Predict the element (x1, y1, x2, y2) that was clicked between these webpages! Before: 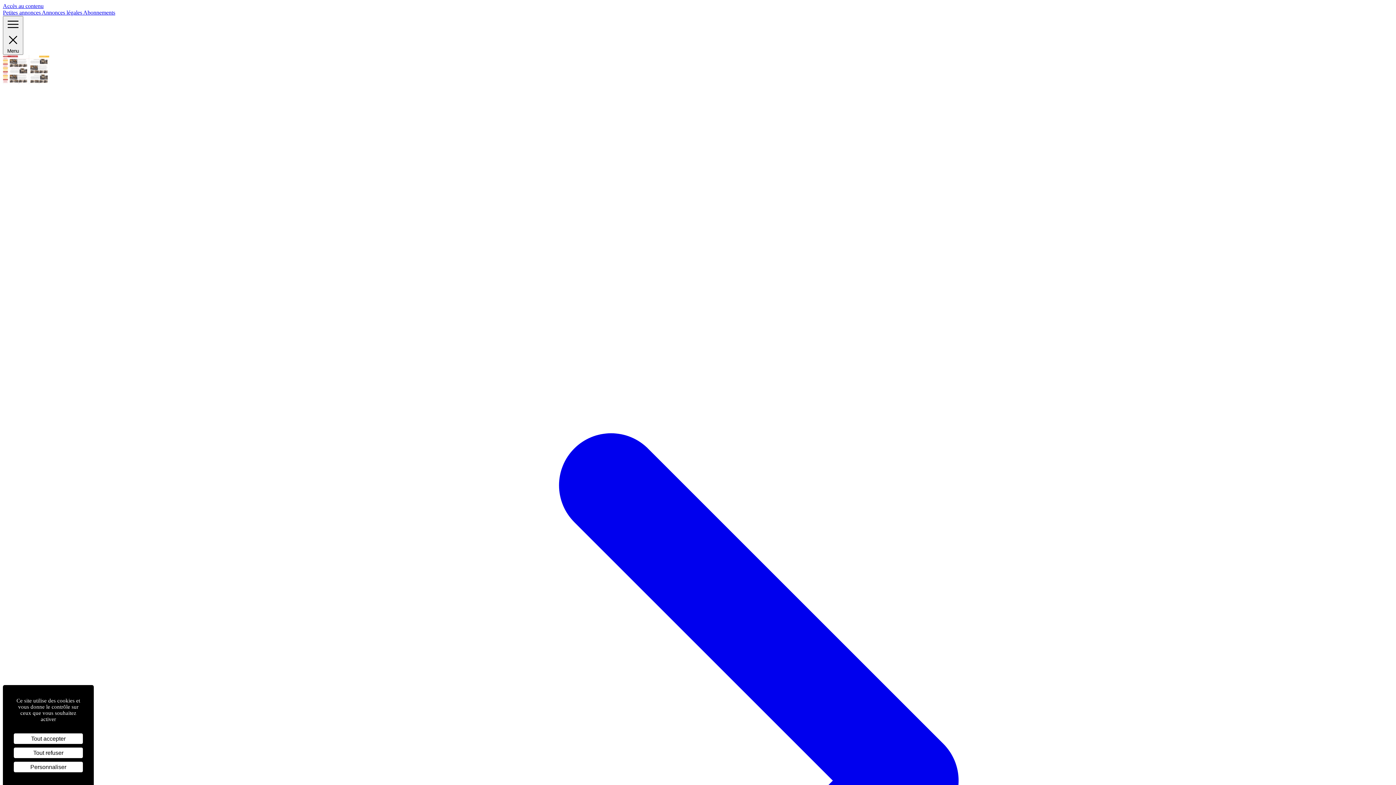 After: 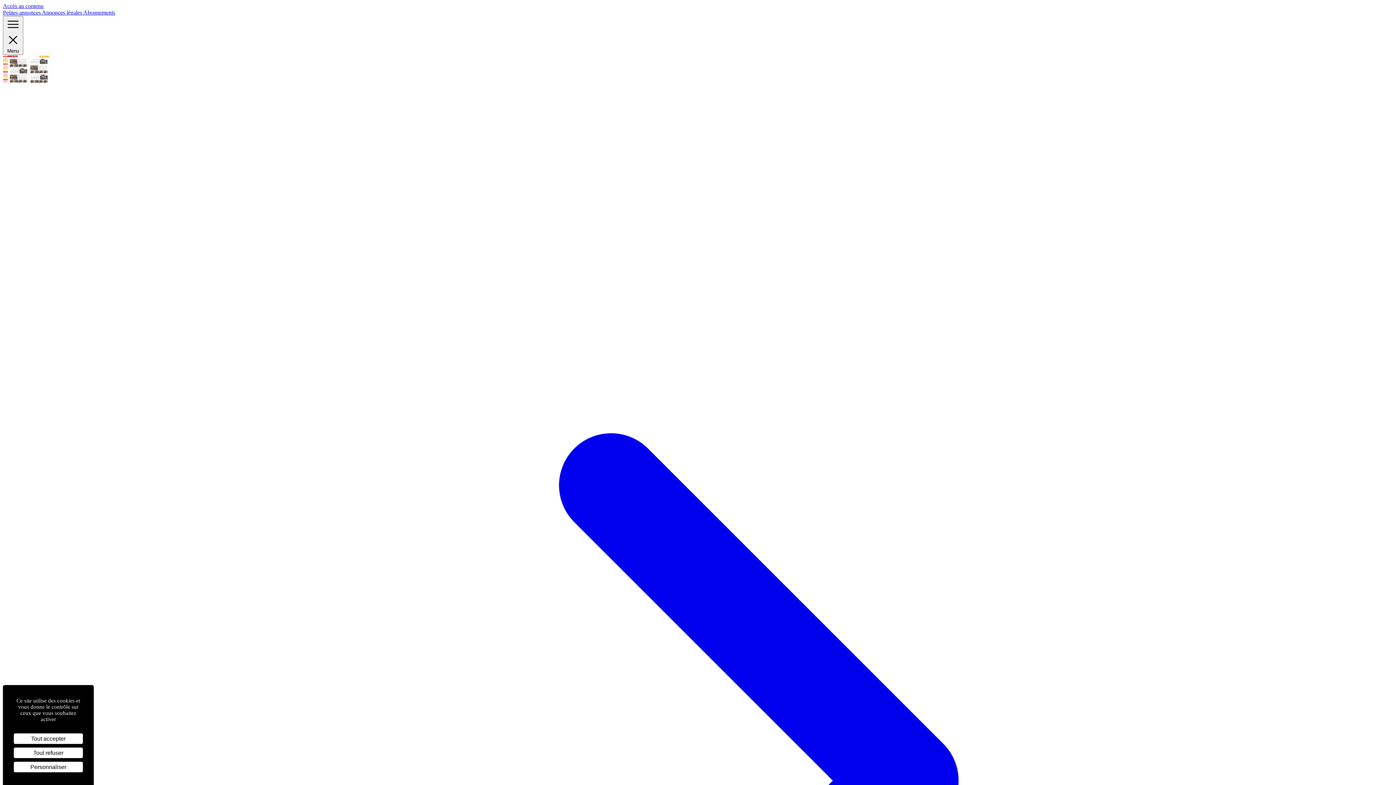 Action: label:  Consulter le journal bbox: (2, 79, 1393, 1484)